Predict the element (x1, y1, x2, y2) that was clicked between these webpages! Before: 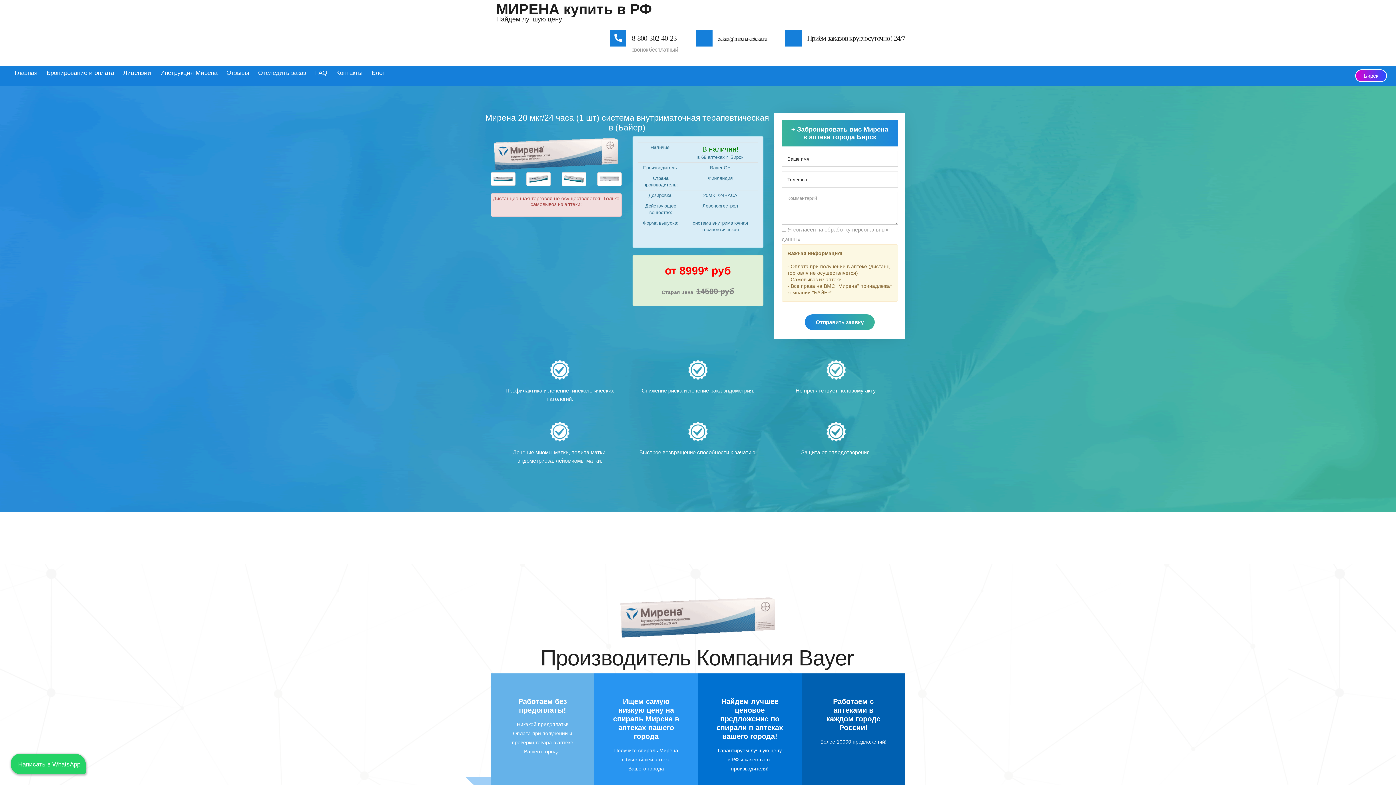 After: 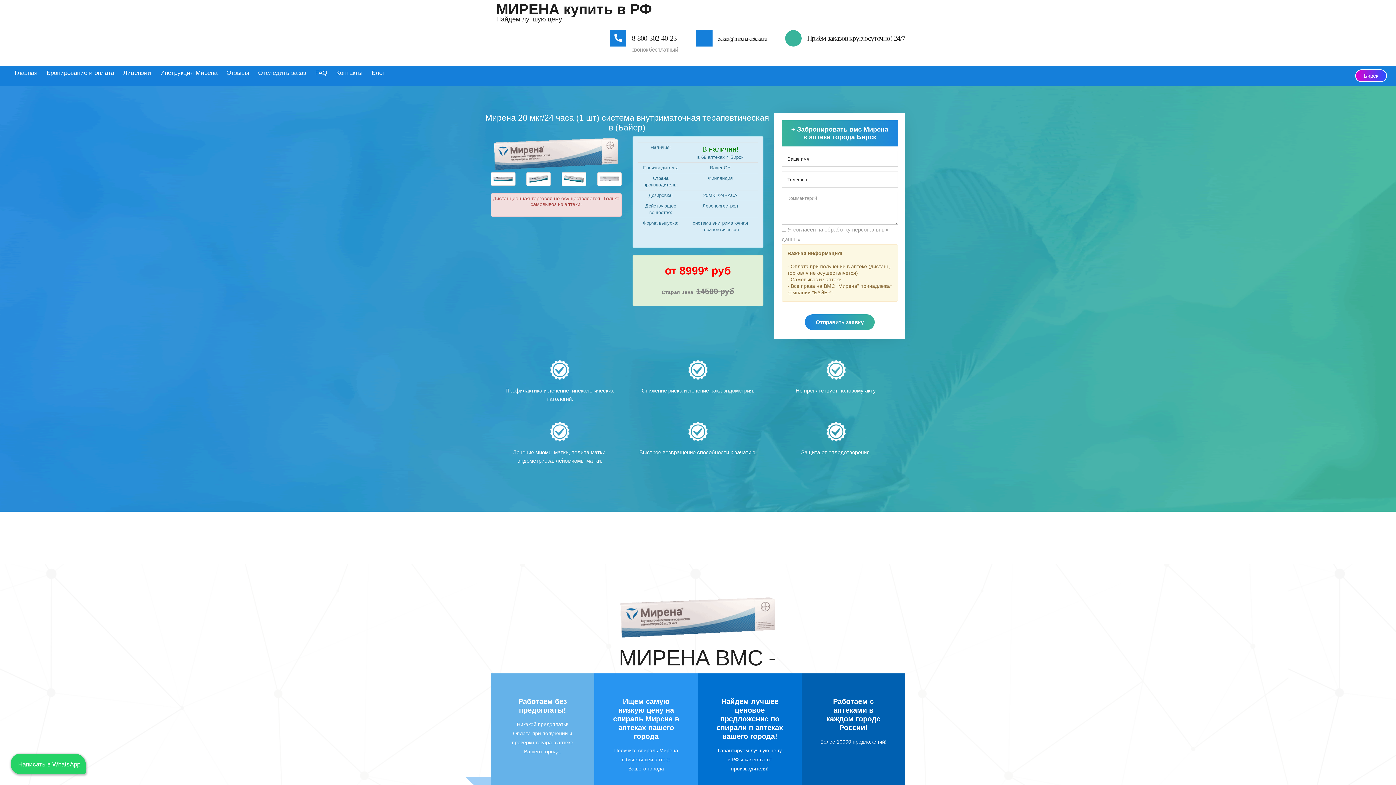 Action: bbox: (854, 54, 858, 60)